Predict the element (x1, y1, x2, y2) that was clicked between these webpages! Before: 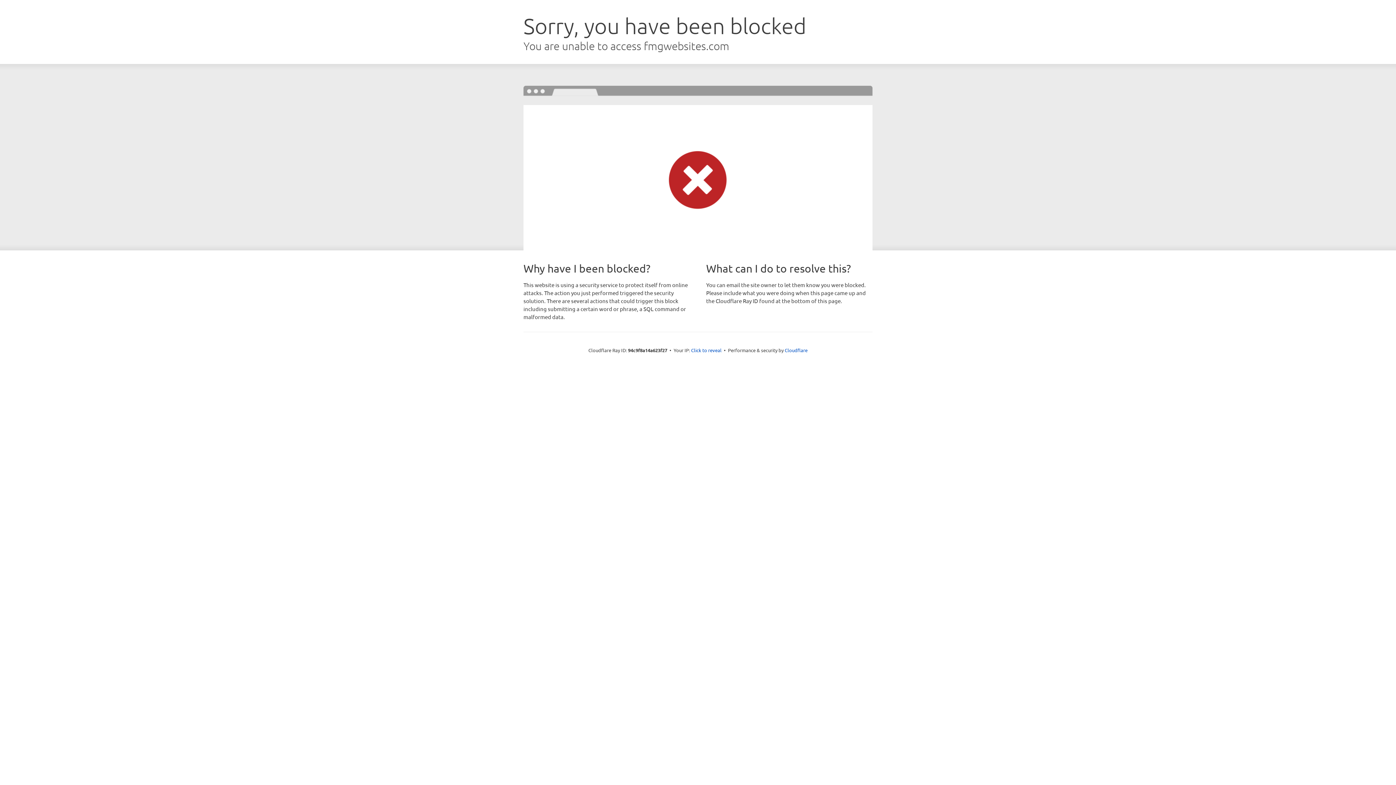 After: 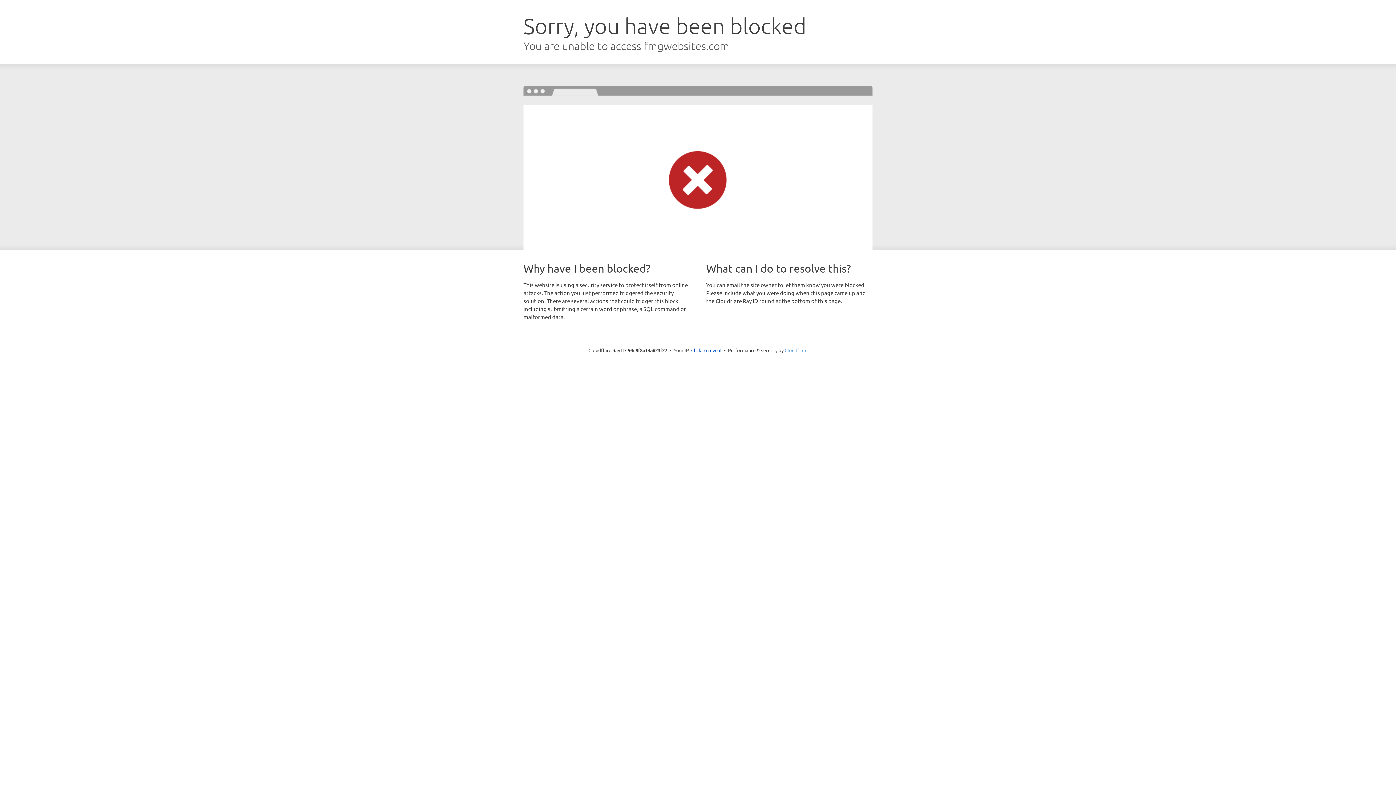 Action: bbox: (784, 347, 807, 353) label: Cloudflare